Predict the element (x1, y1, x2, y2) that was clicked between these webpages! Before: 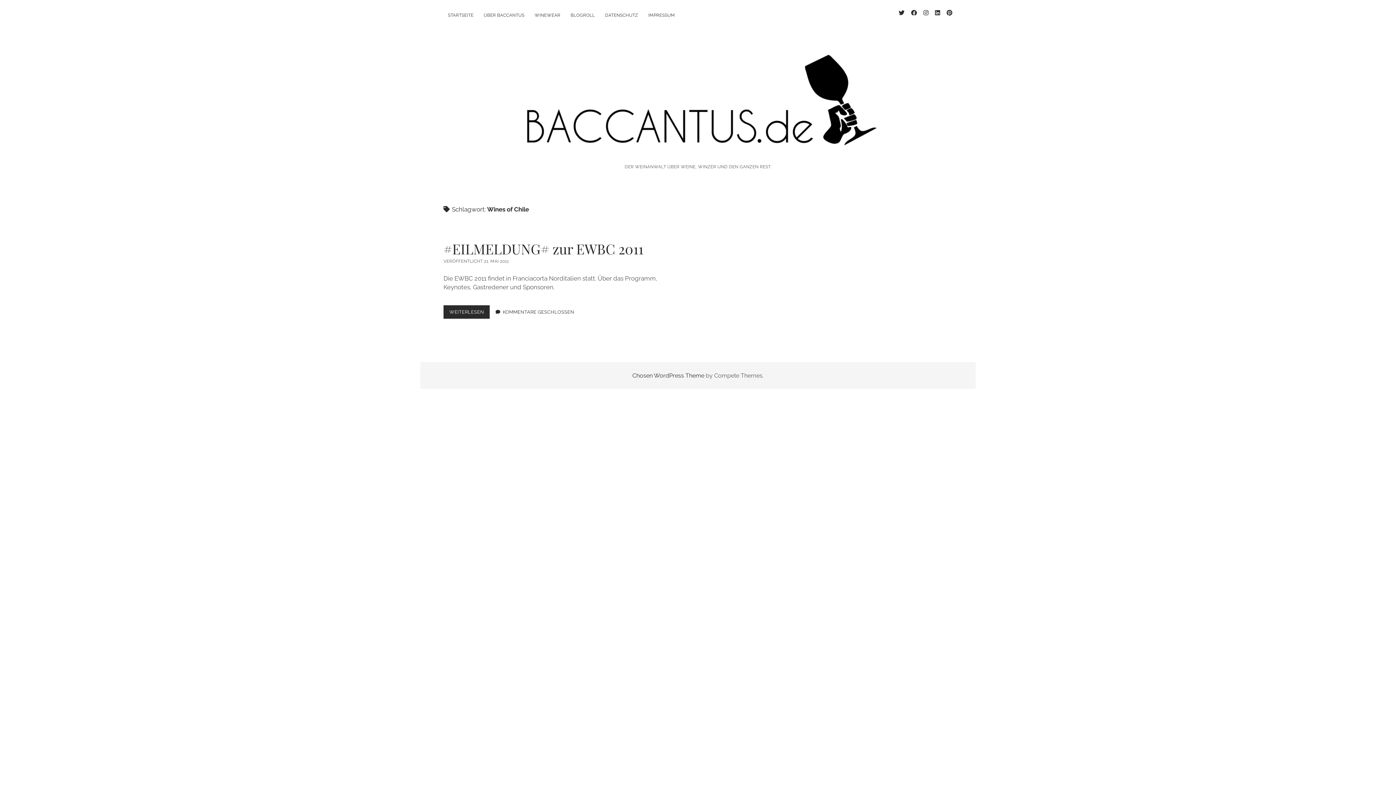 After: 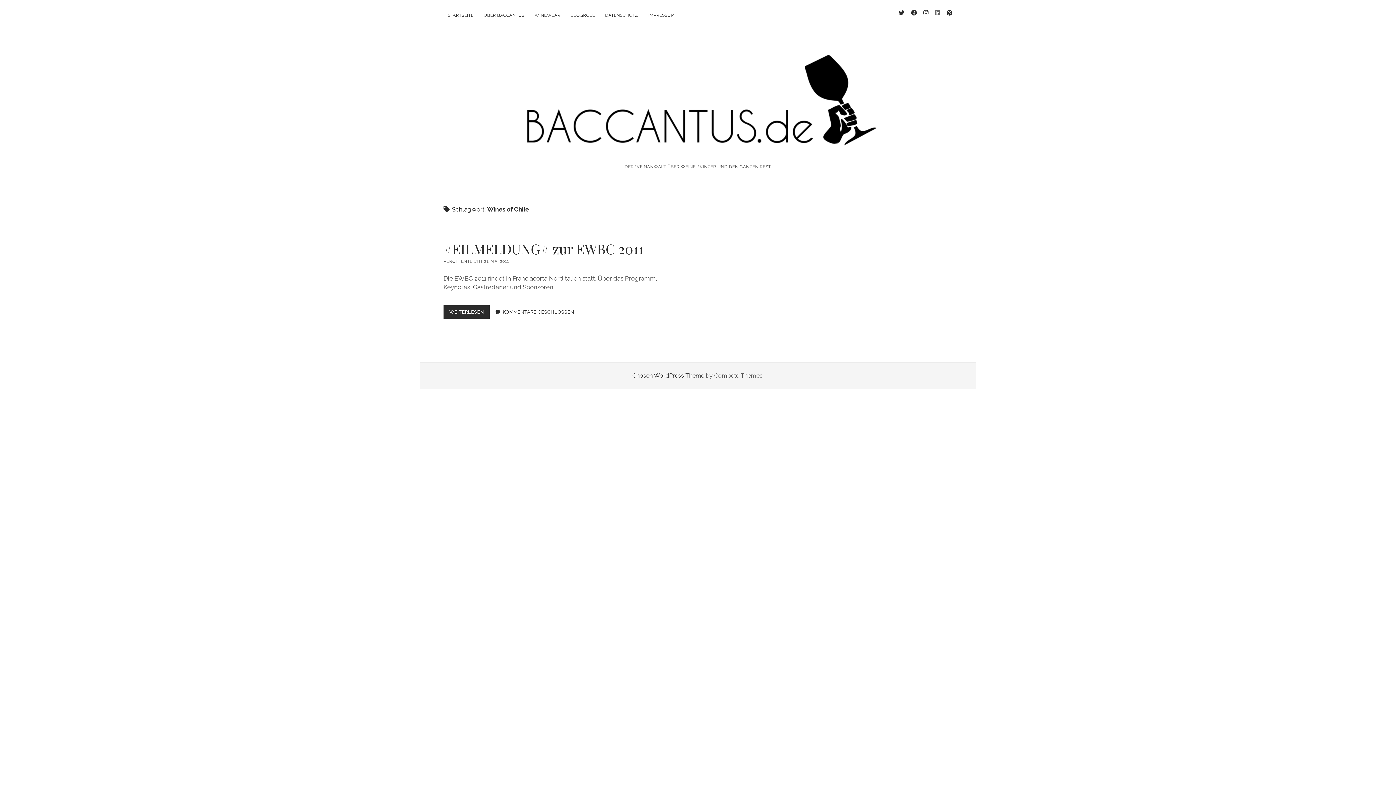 Action: label: linkedin bbox: (935, 9, 940, 16)